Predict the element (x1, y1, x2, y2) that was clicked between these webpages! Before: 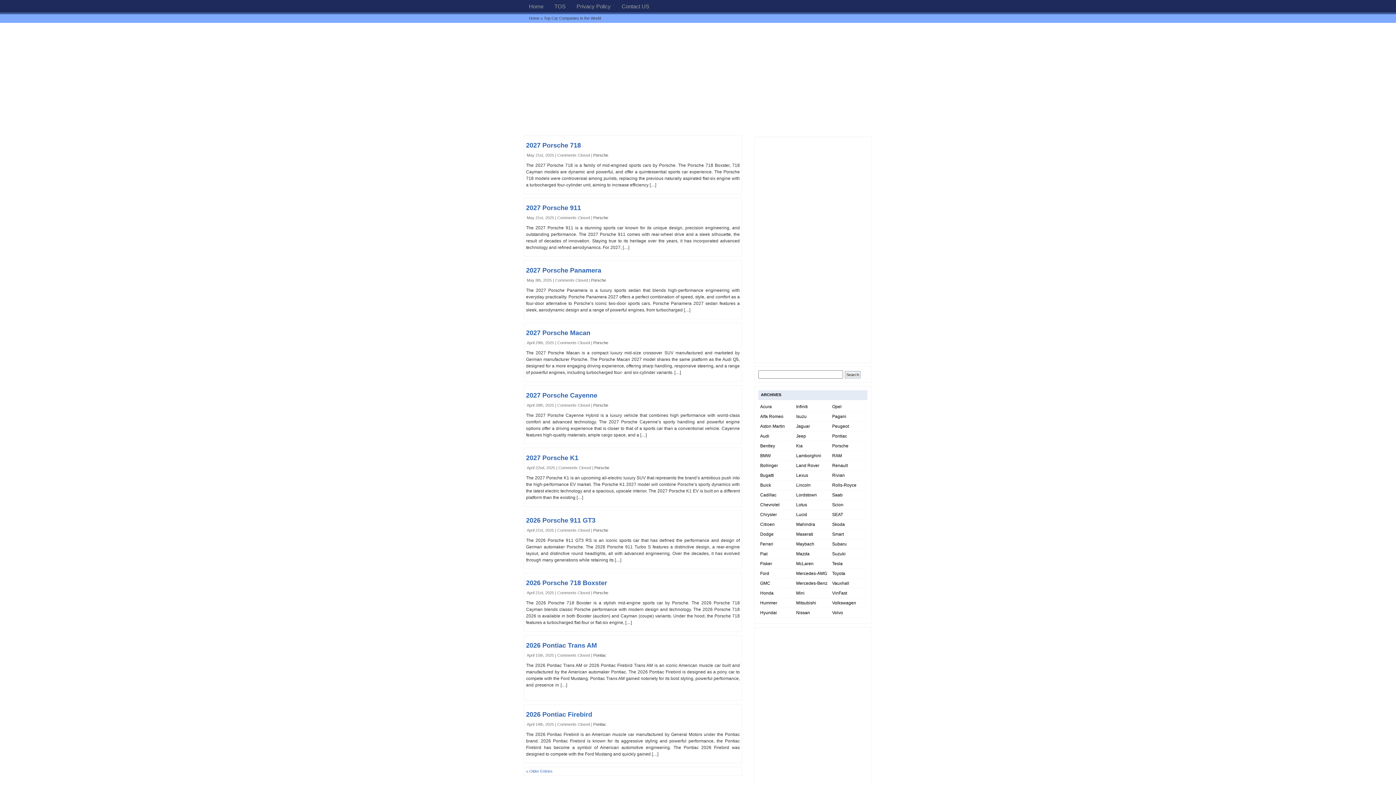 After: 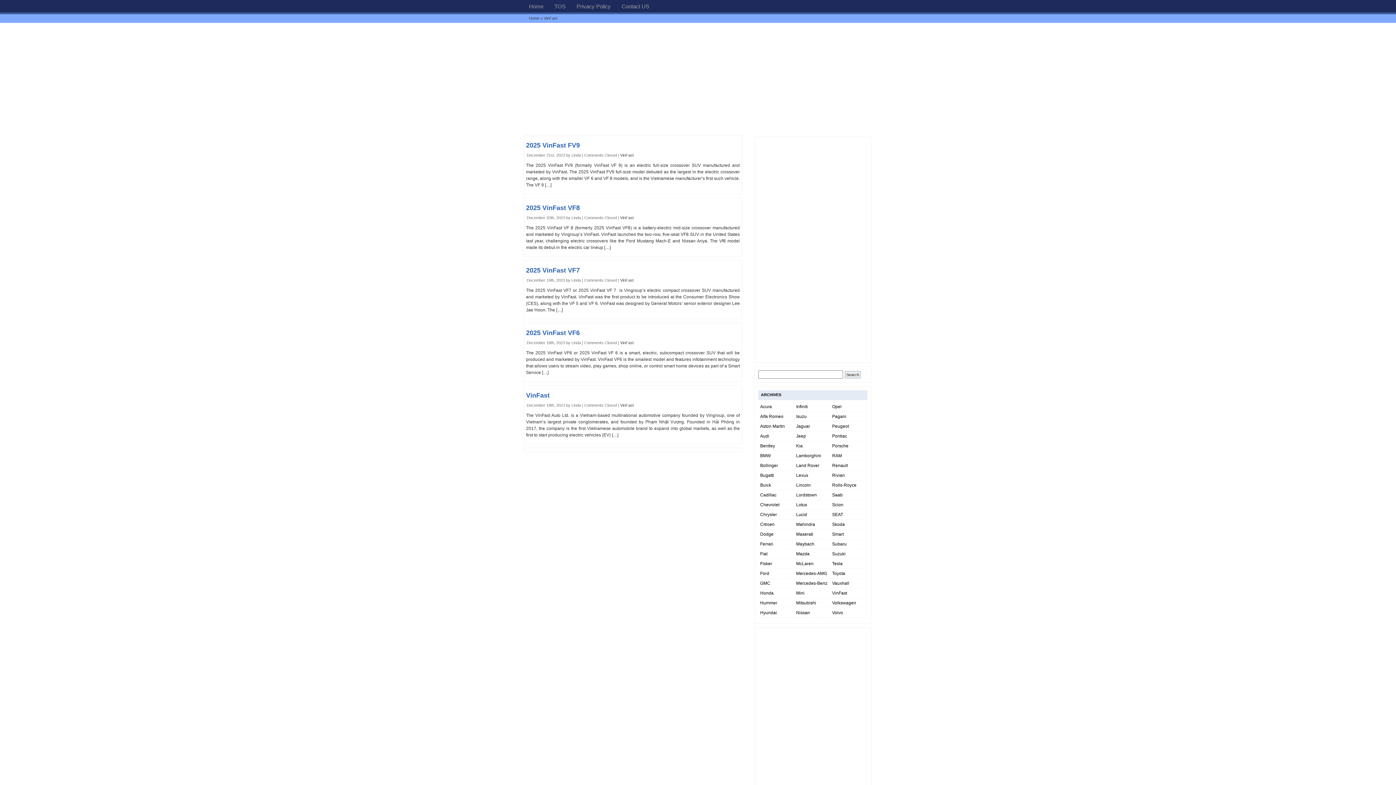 Action: label: VinFast bbox: (832, 590, 847, 596)